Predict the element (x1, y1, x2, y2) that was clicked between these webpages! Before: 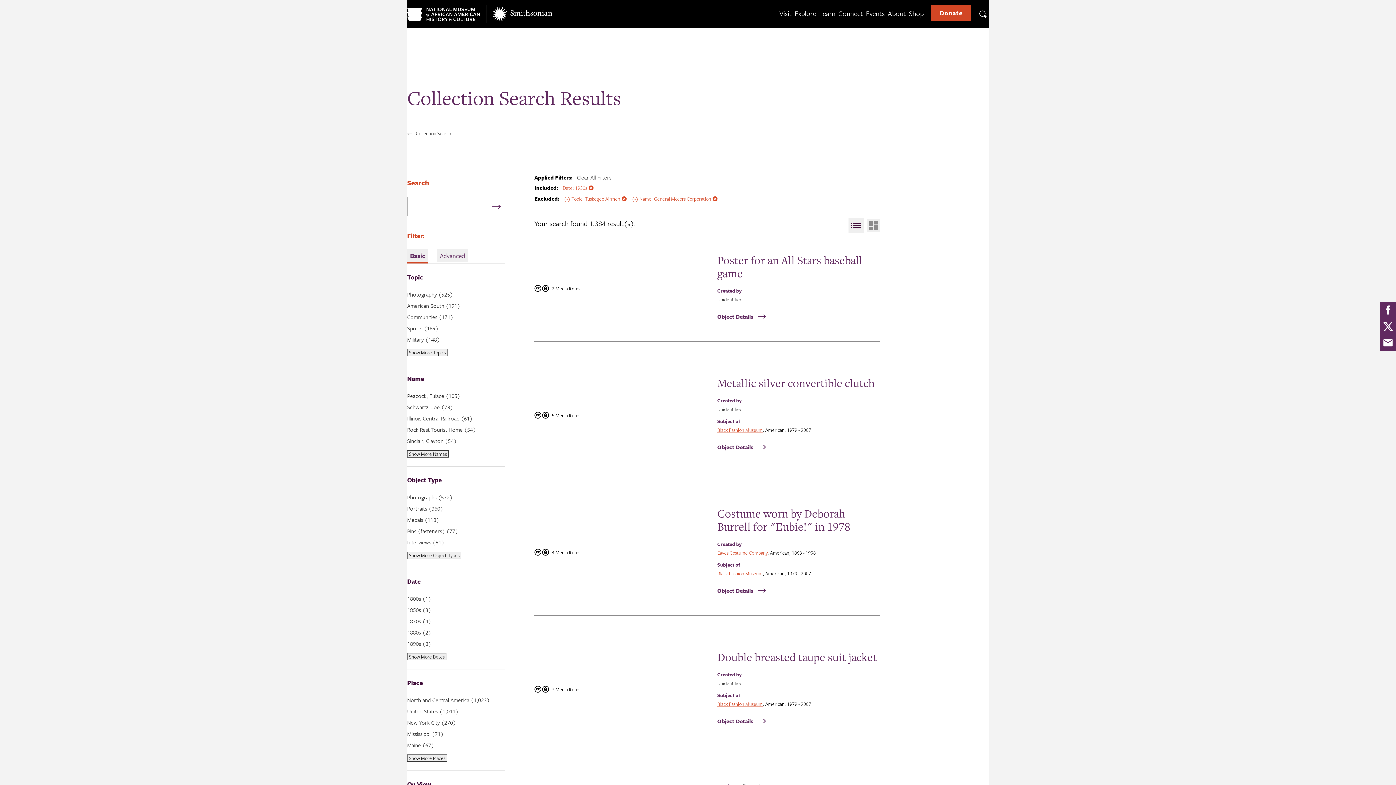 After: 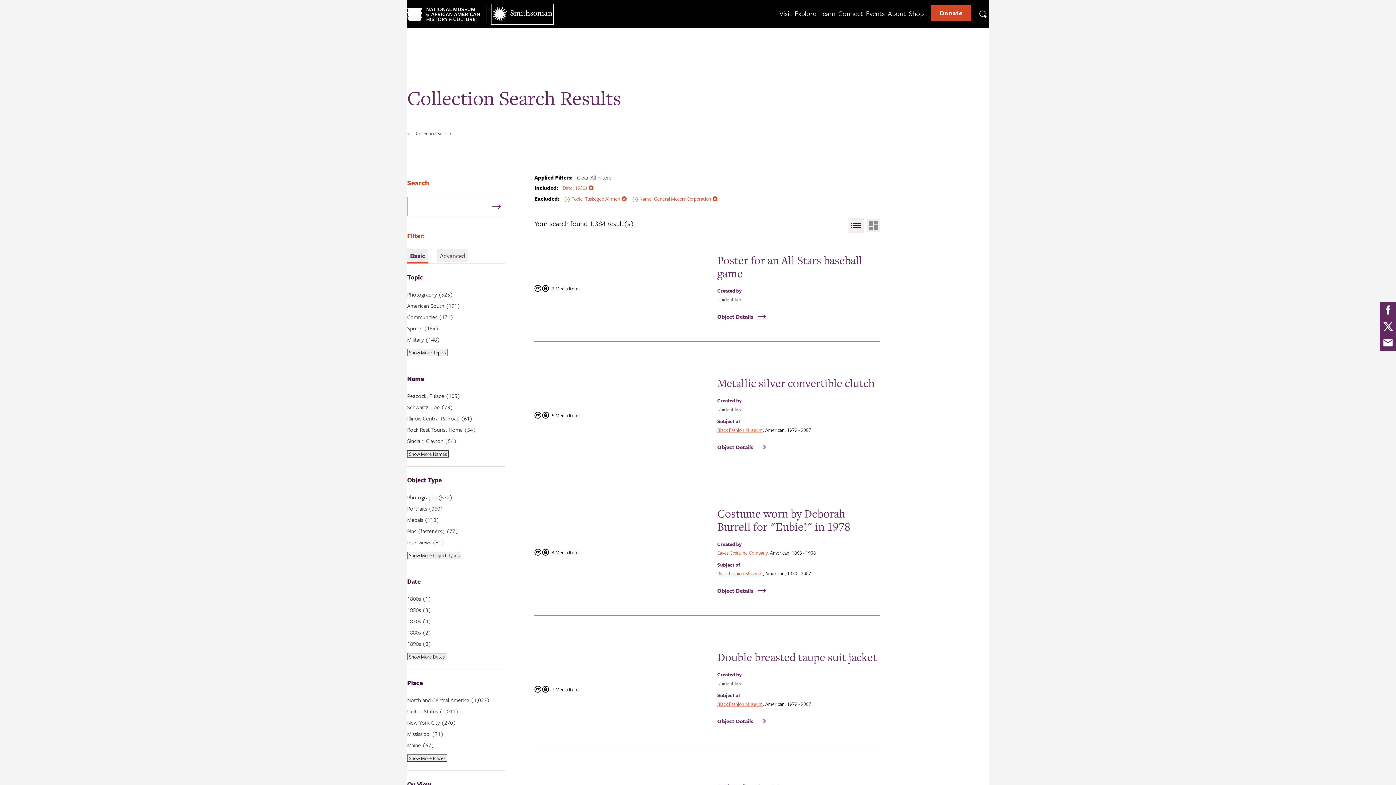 Action: bbox: (492, 5, 552, 23) label: Smithsonian